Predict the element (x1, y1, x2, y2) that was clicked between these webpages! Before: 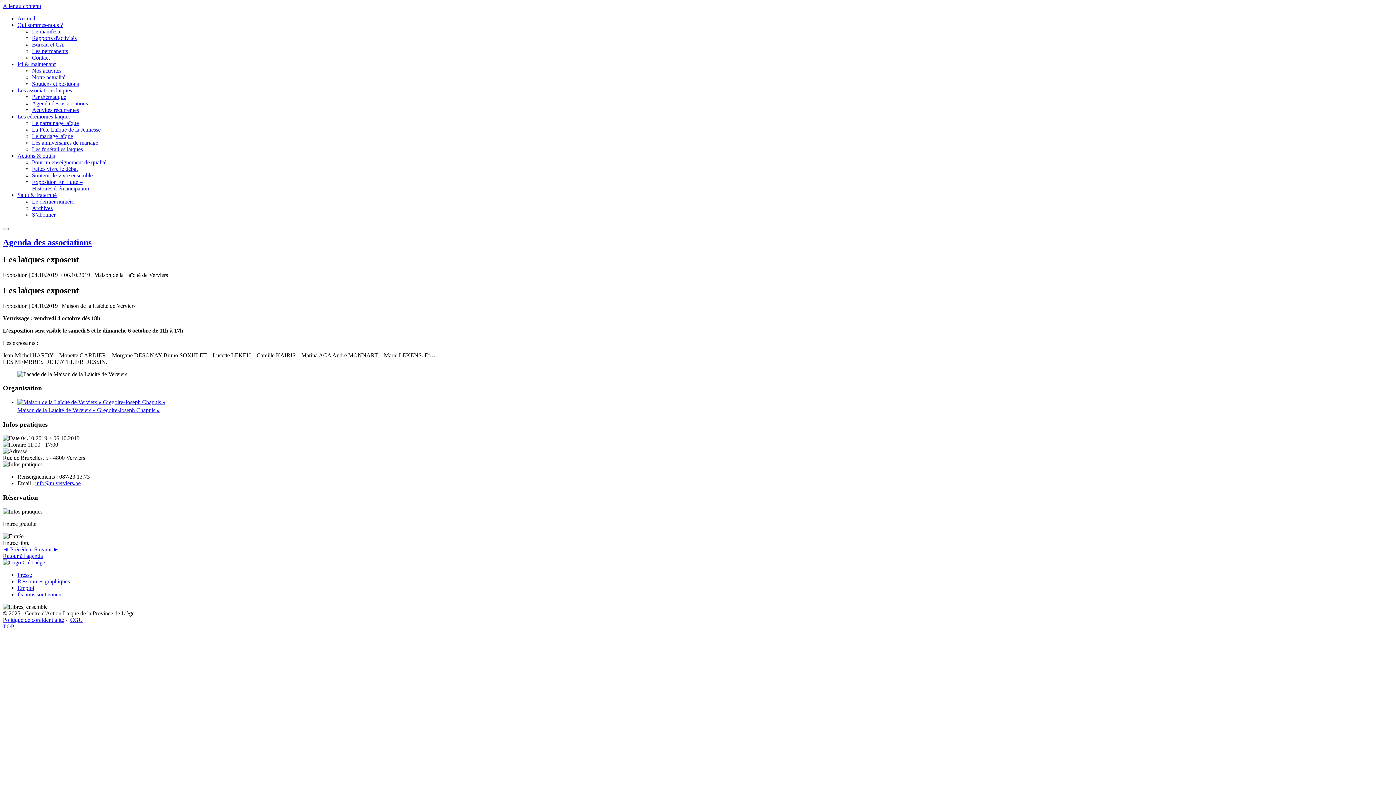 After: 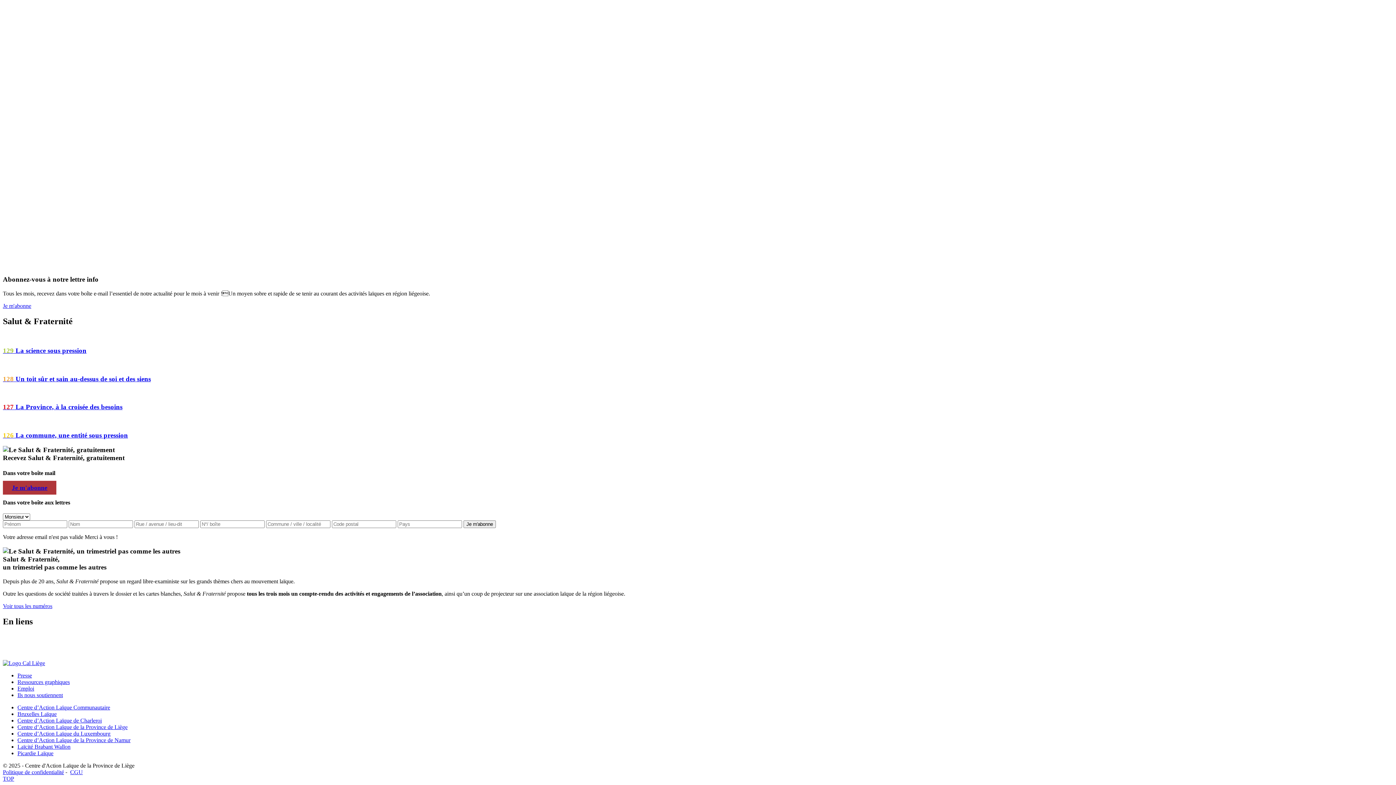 Action: label: Salut & fraternité bbox: (17, 192, 56, 198)